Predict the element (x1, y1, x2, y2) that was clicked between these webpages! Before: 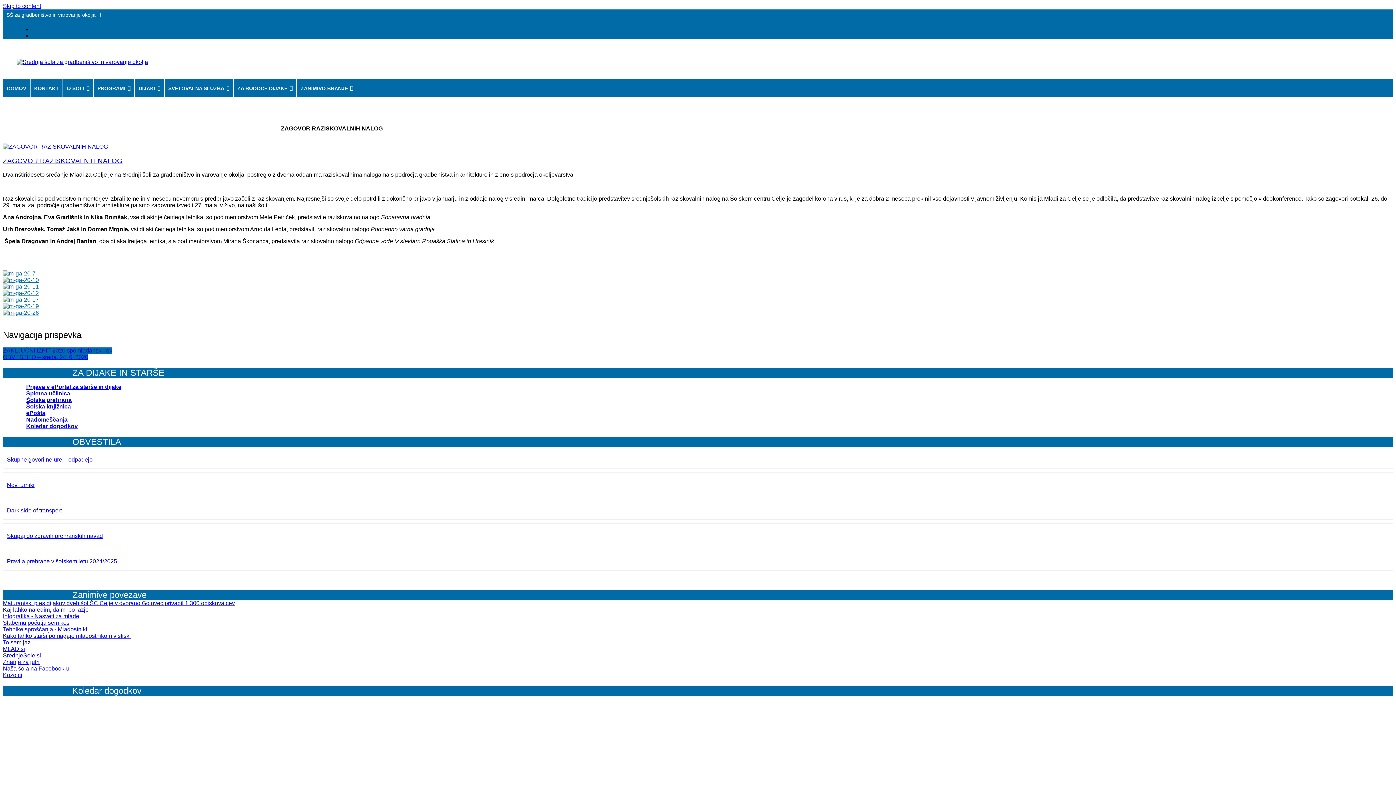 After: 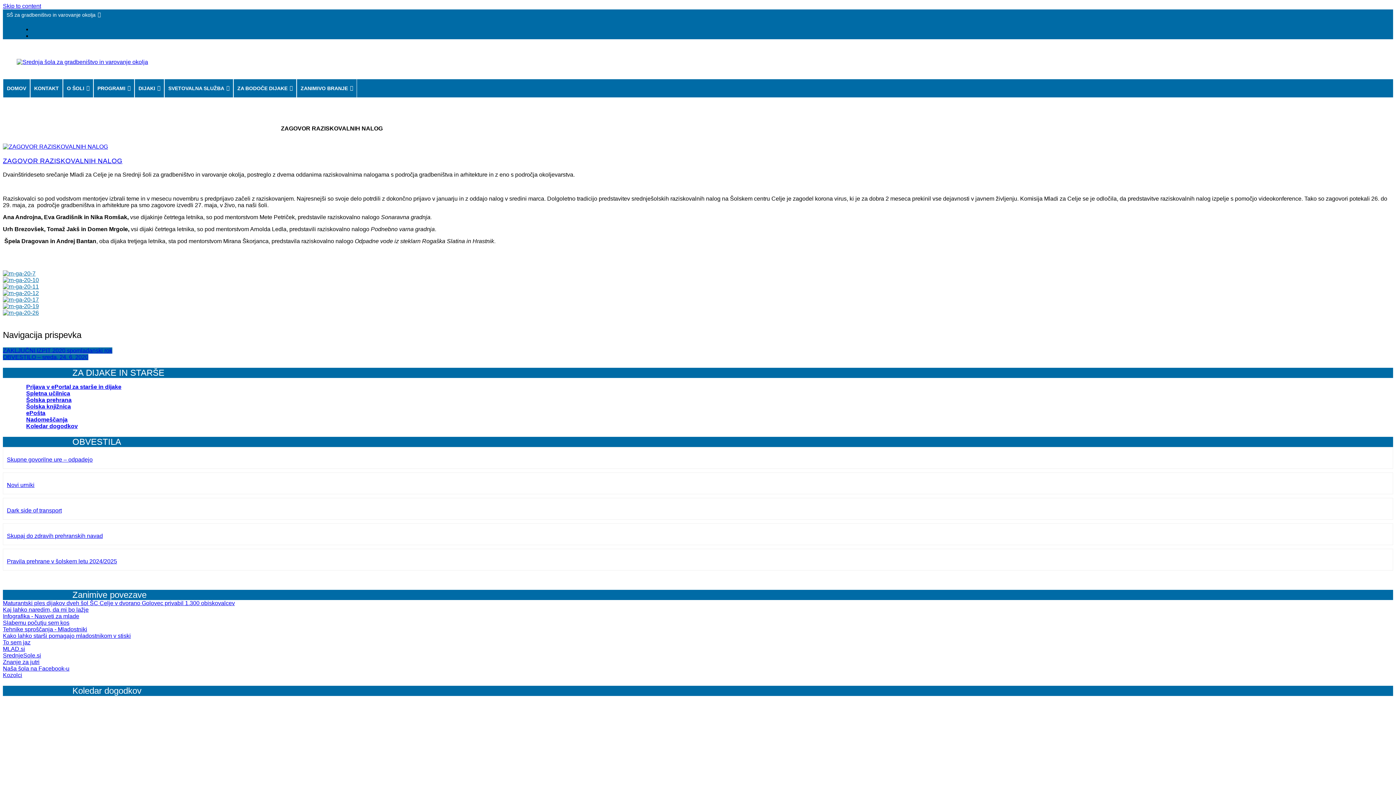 Action: bbox: (2, 619, 69, 626) label: Slabemu počutju sem kos